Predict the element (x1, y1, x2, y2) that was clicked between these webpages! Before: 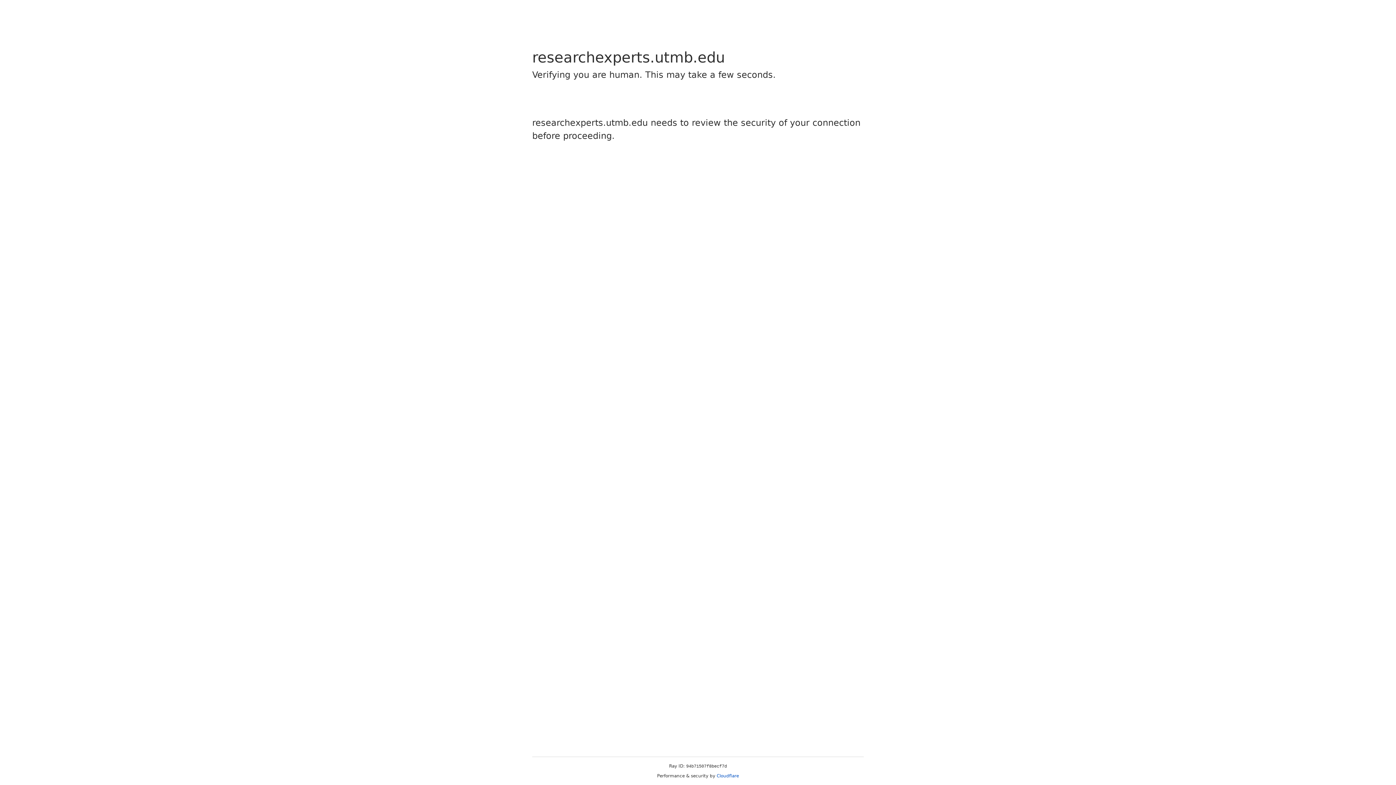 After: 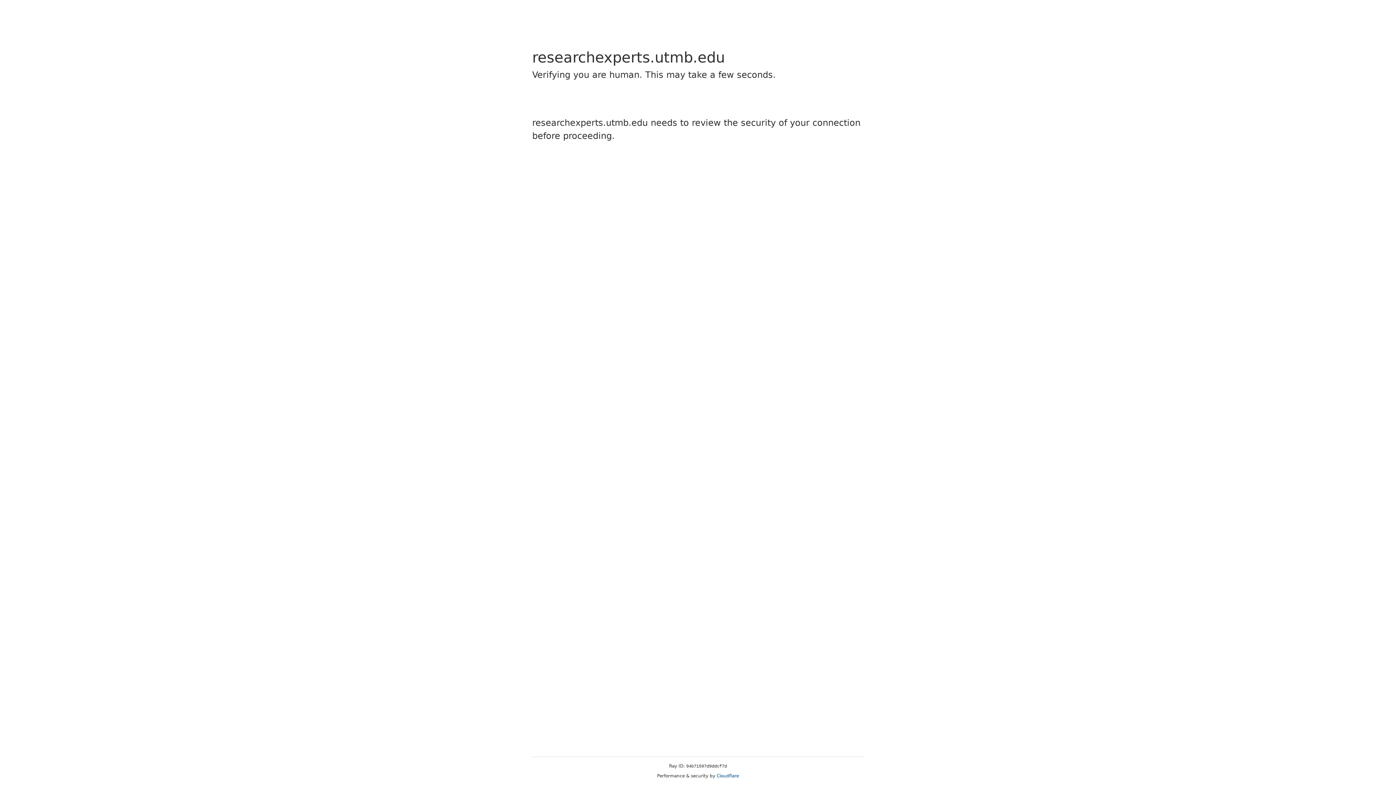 Action: bbox: (716, 773, 739, 778) label: Cloudflare